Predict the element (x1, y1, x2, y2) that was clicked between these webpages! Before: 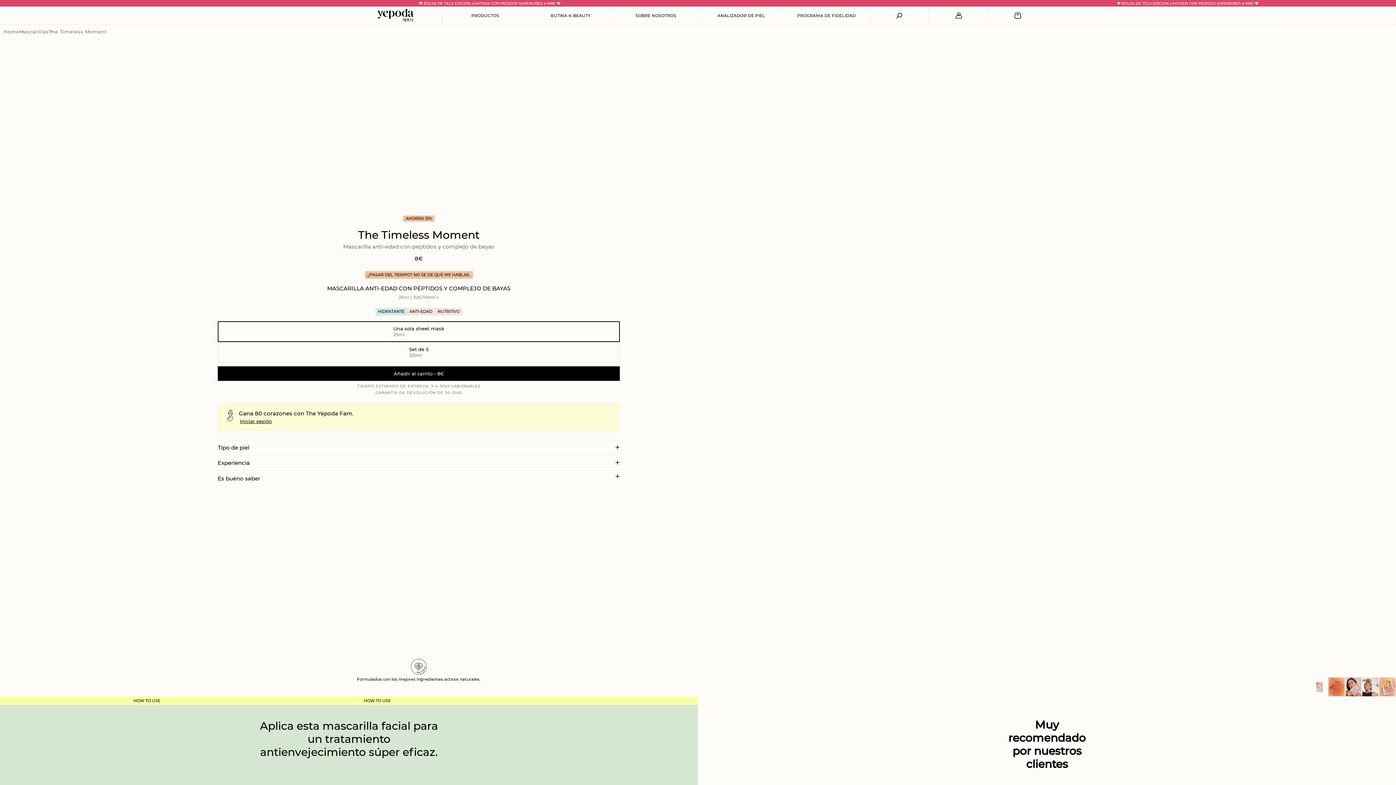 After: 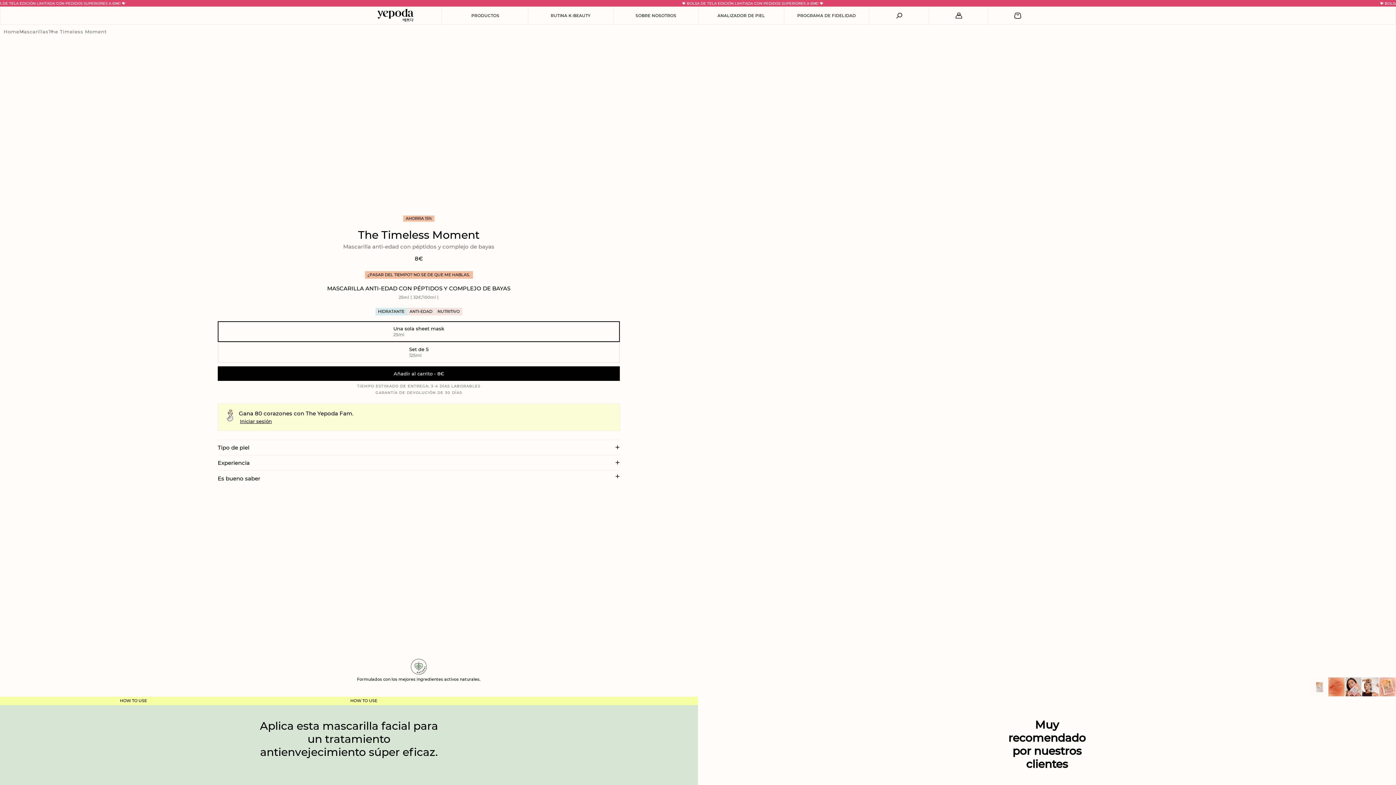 Action: label: Mi cuenta bbox: (929, 6, 988, 24)